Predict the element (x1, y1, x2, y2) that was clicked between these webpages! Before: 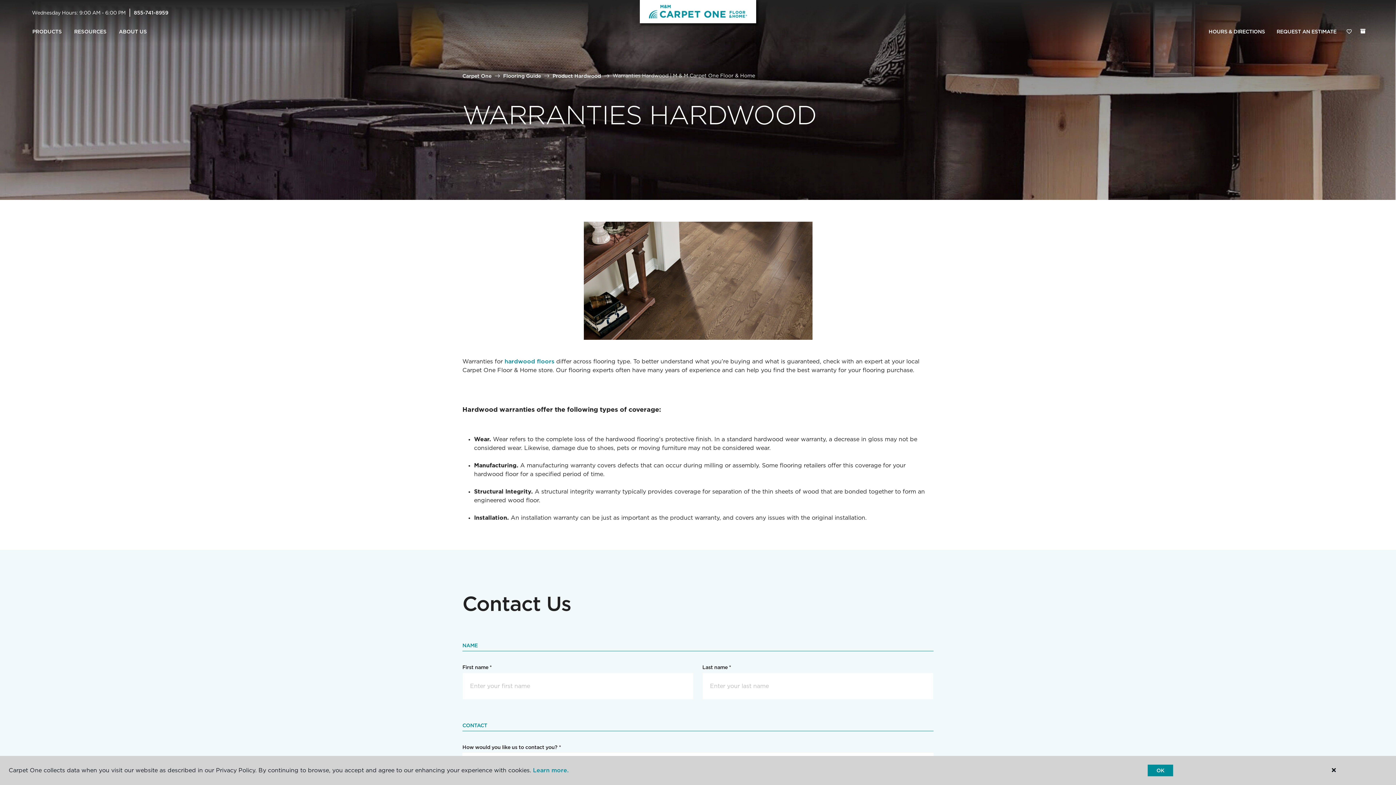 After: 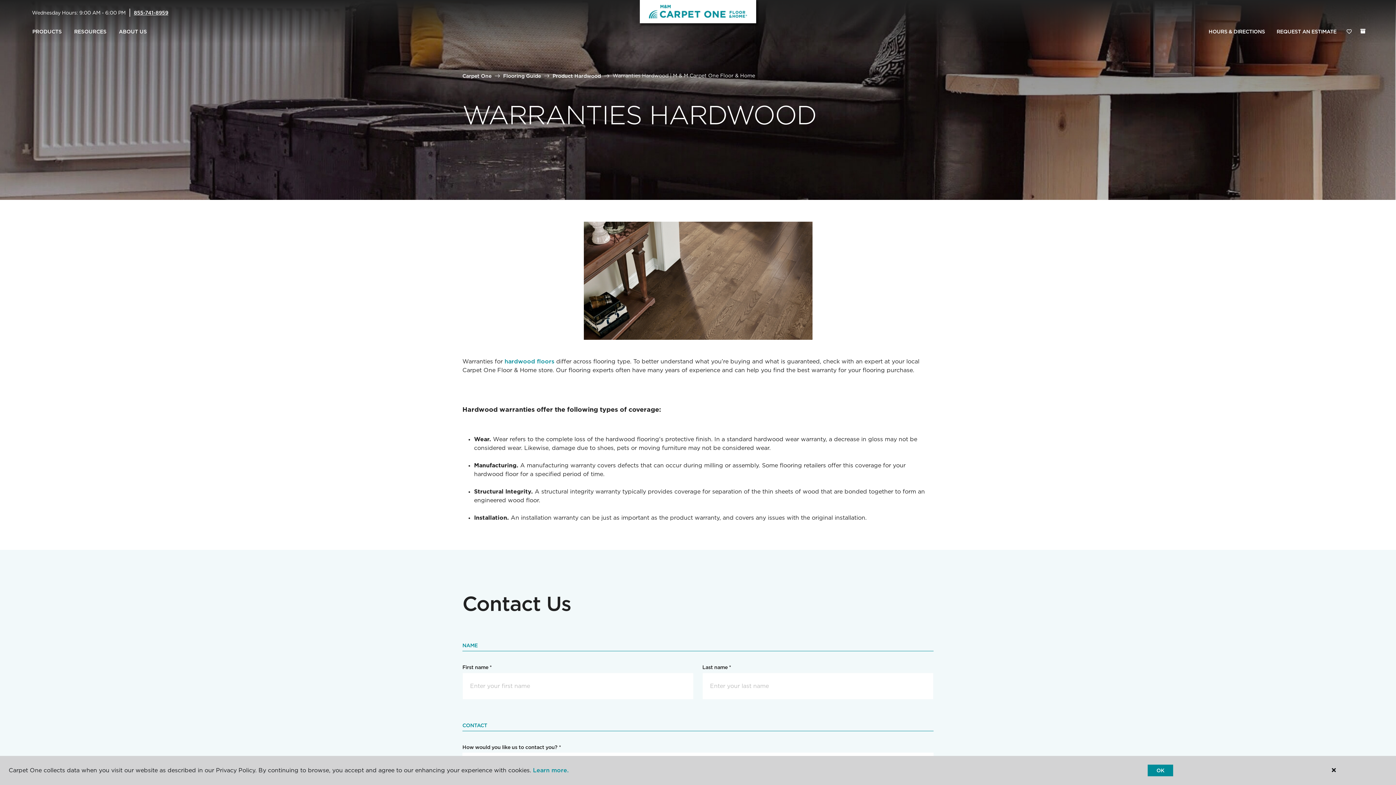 Action: label: 855-741-8959 bbox: (133, 9, 168, 15)